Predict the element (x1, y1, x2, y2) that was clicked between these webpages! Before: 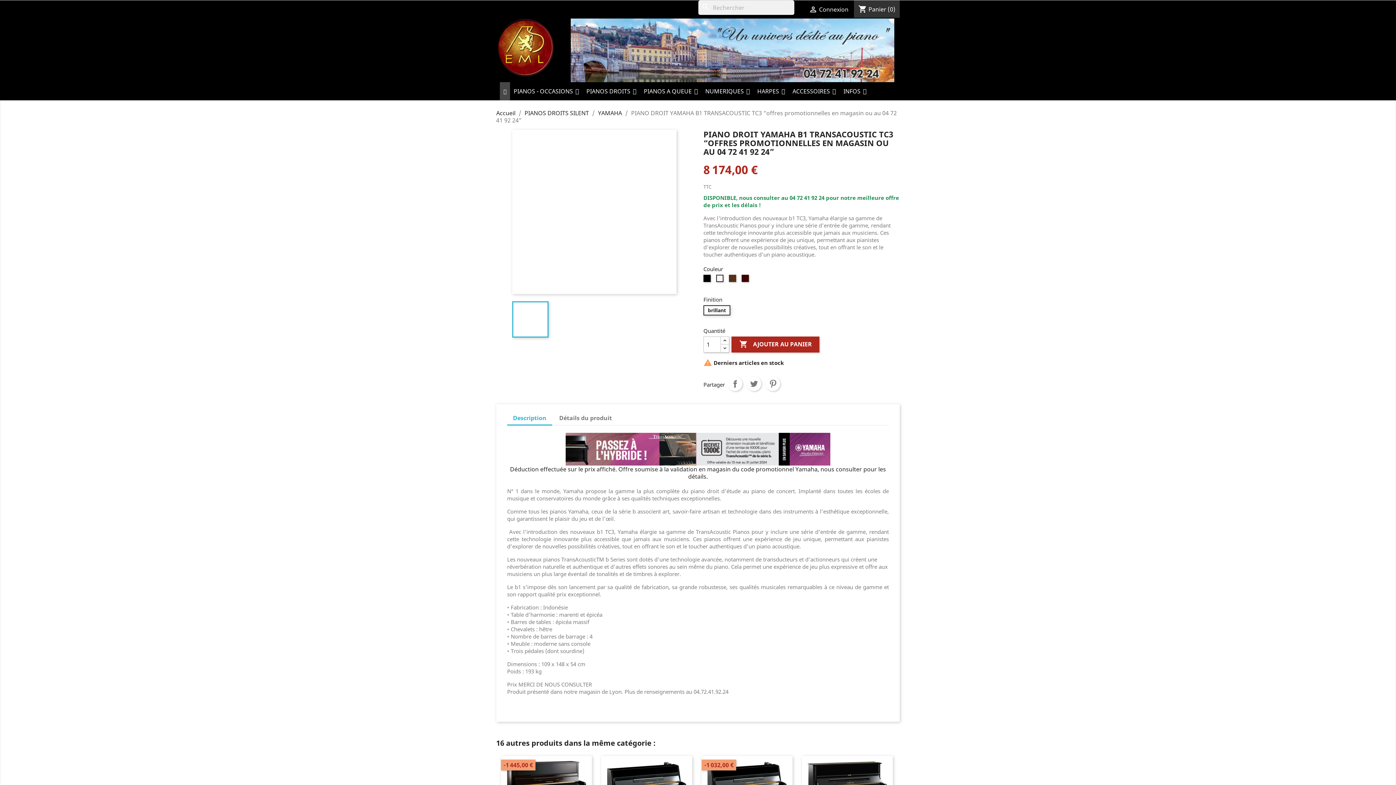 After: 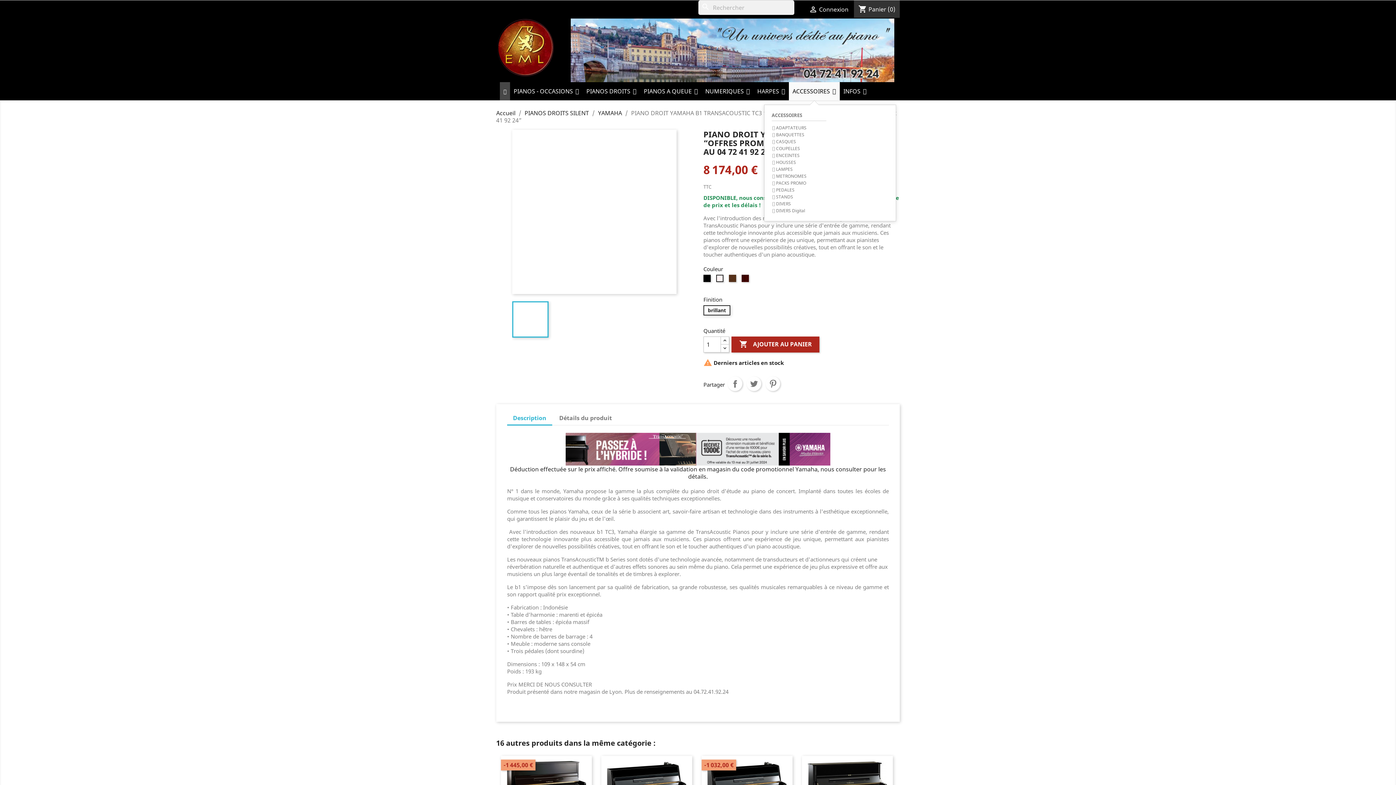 Action: label: ACCESSOIRES  bbox: (789, 82, 840, 100)